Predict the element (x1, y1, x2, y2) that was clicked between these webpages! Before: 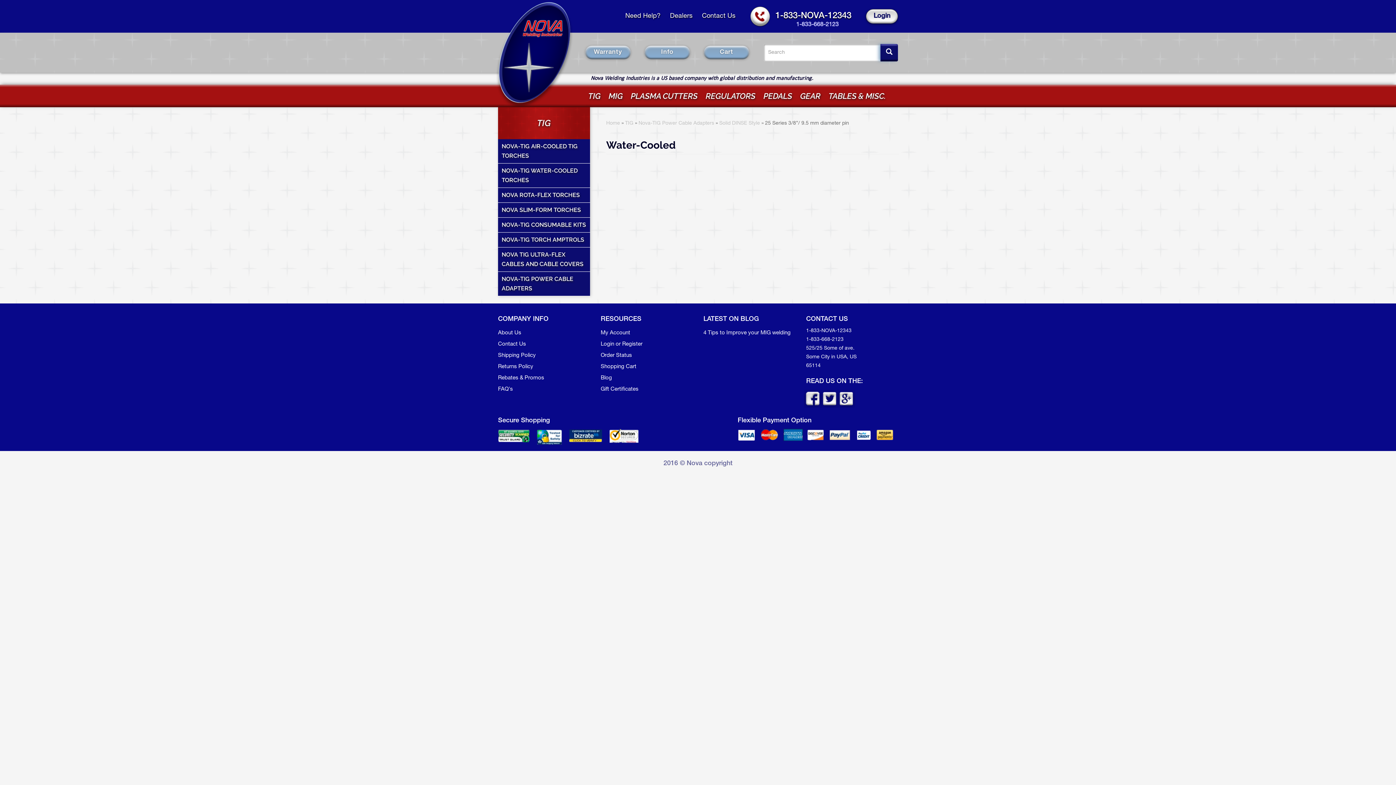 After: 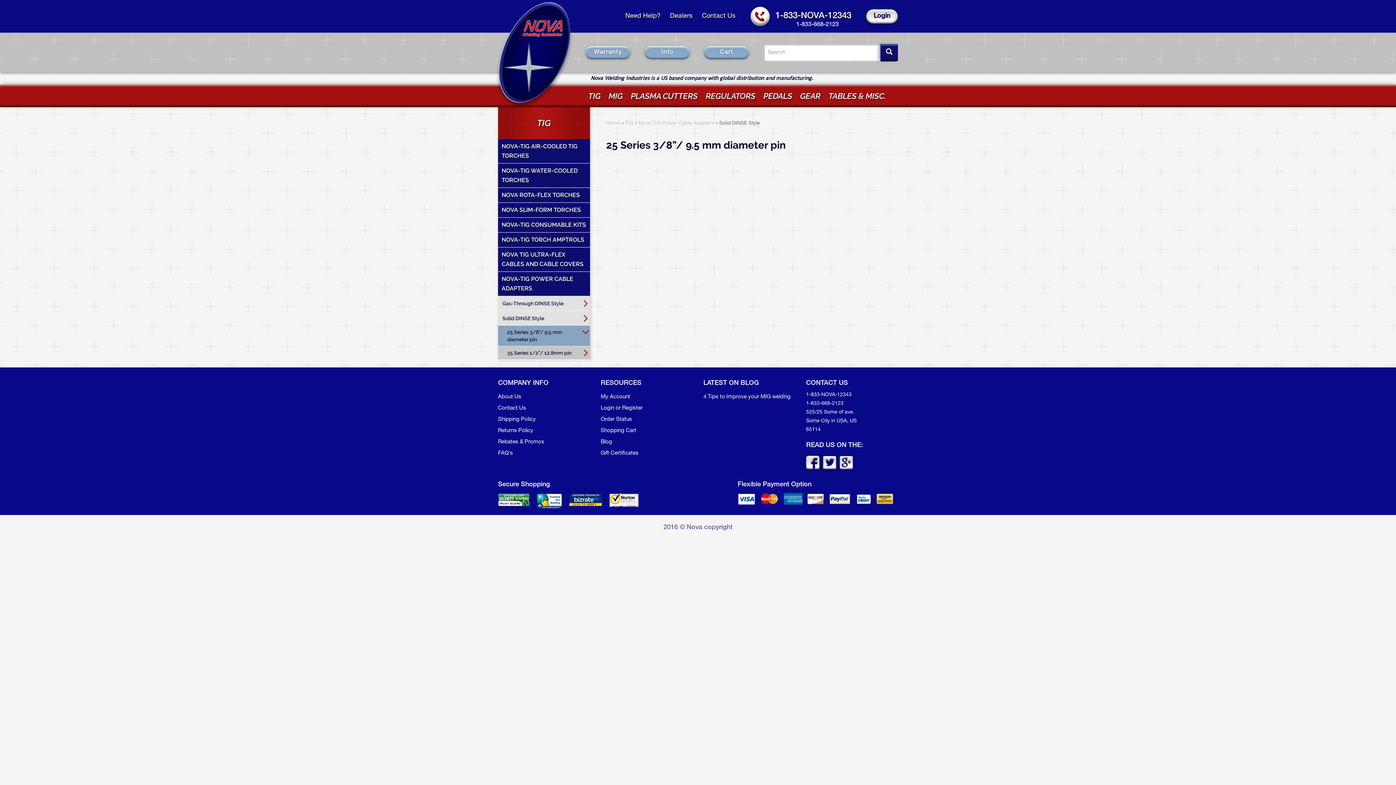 Action: label: 25 Series 3/8”/ 9.5 mm diameter pin bbox: (765, 121, 849, 126)